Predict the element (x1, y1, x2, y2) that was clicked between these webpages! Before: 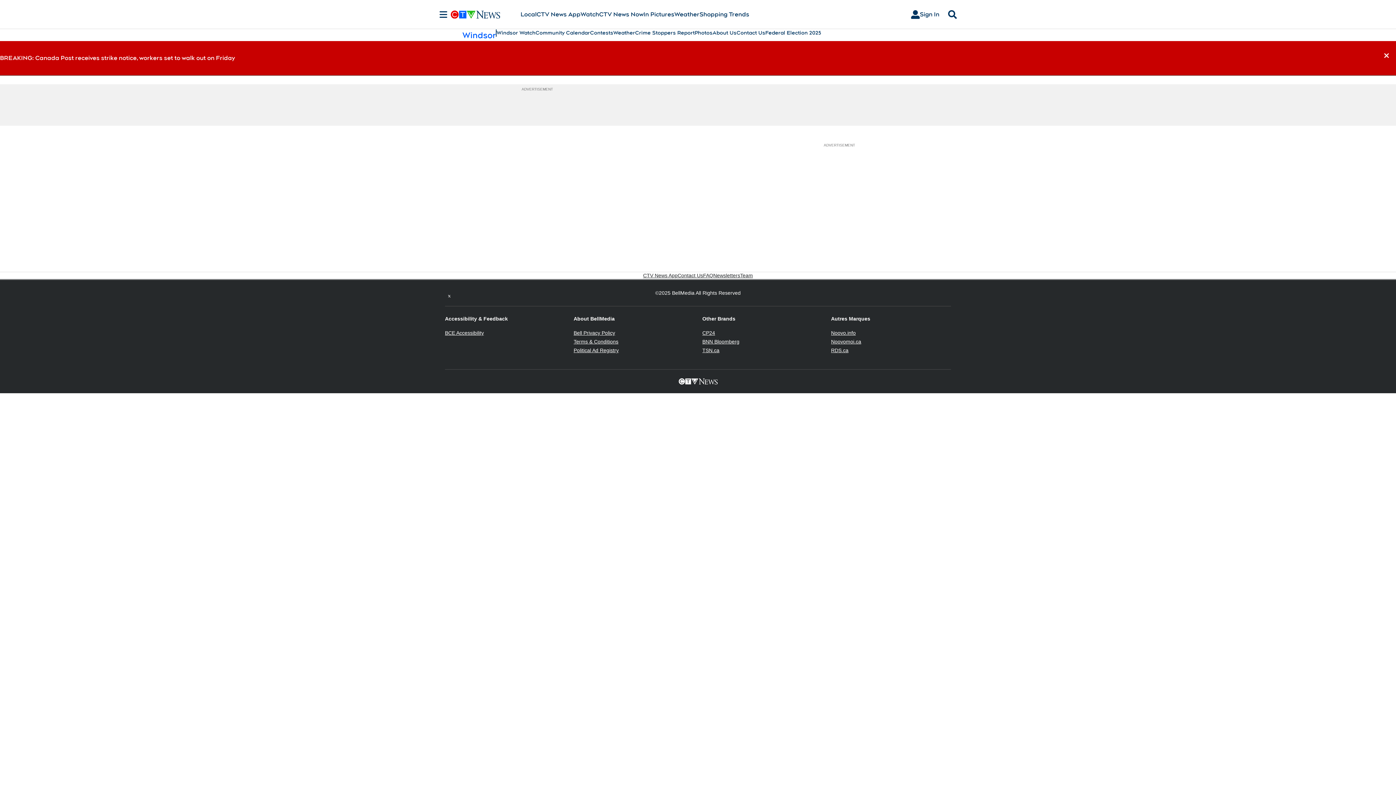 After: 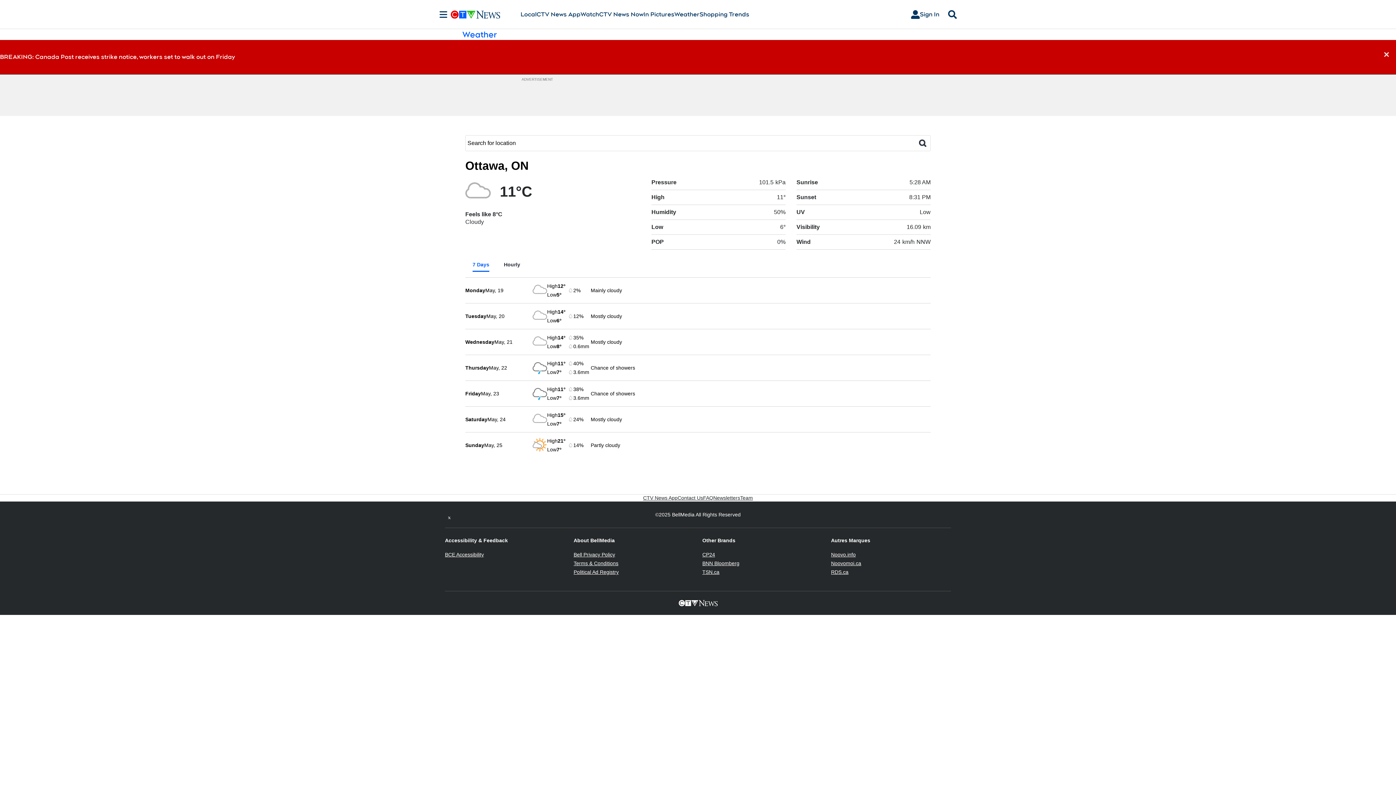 Action: label: Weather bbox: (674, 10, 699, 18)